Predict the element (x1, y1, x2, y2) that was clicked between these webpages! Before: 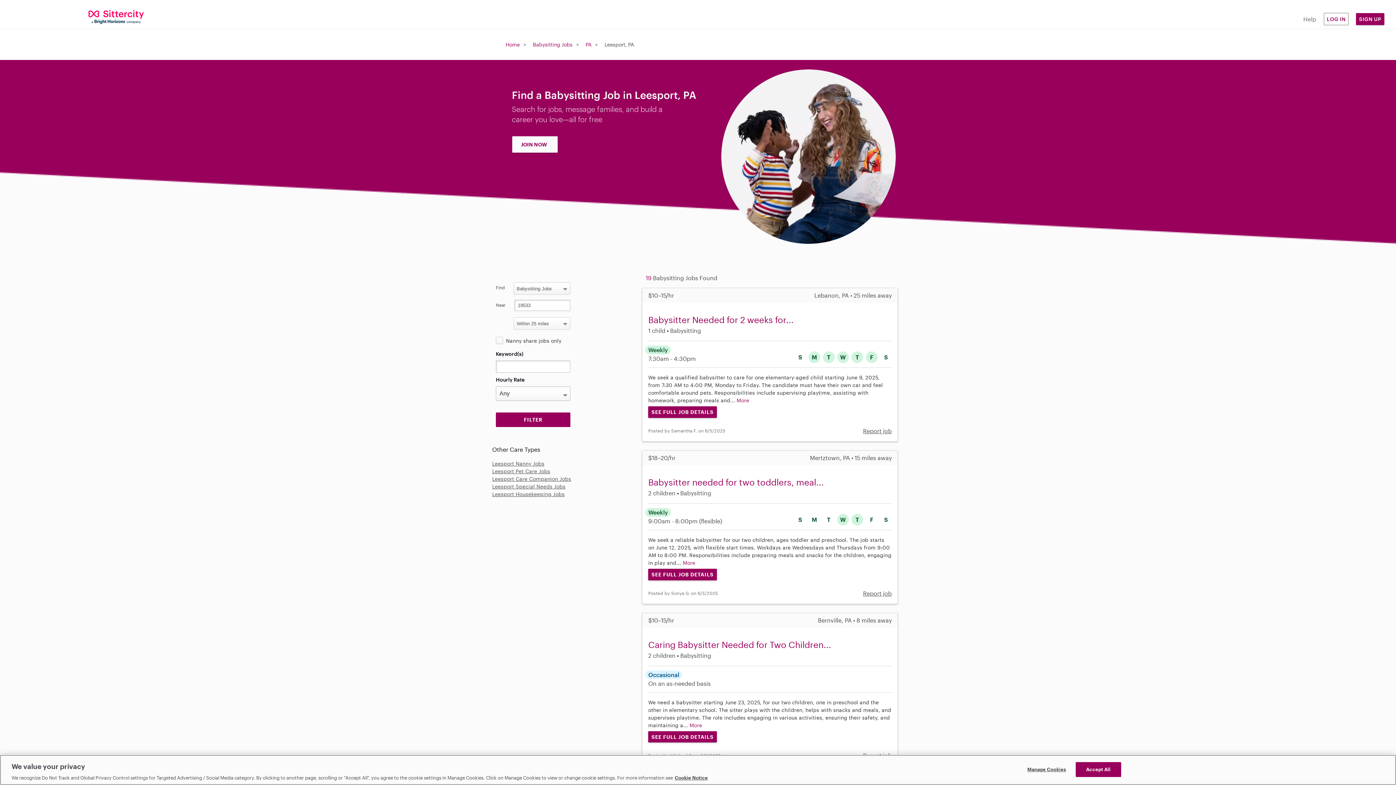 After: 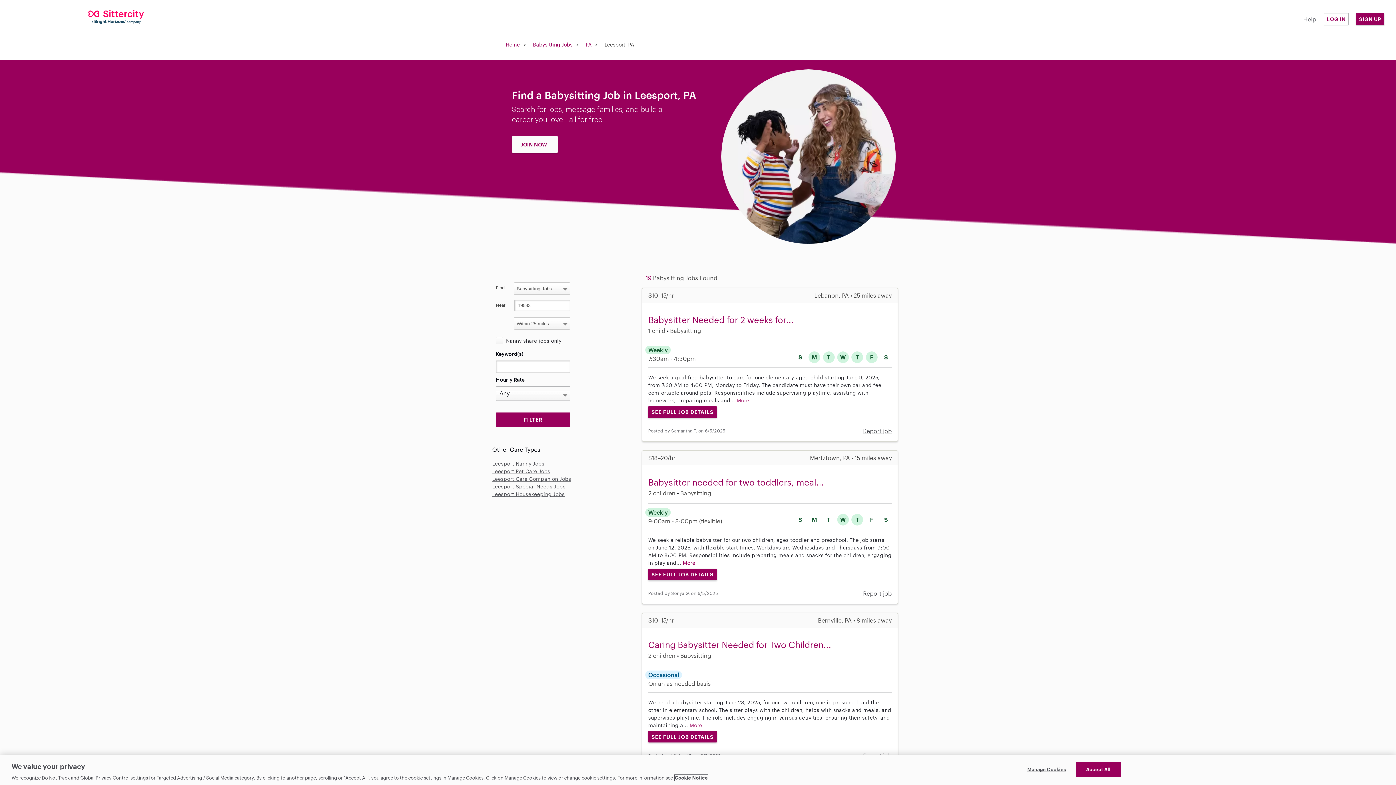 Action: bbox: (674, 775, 708, 781) label: Cookie Notice, opens in a new tab